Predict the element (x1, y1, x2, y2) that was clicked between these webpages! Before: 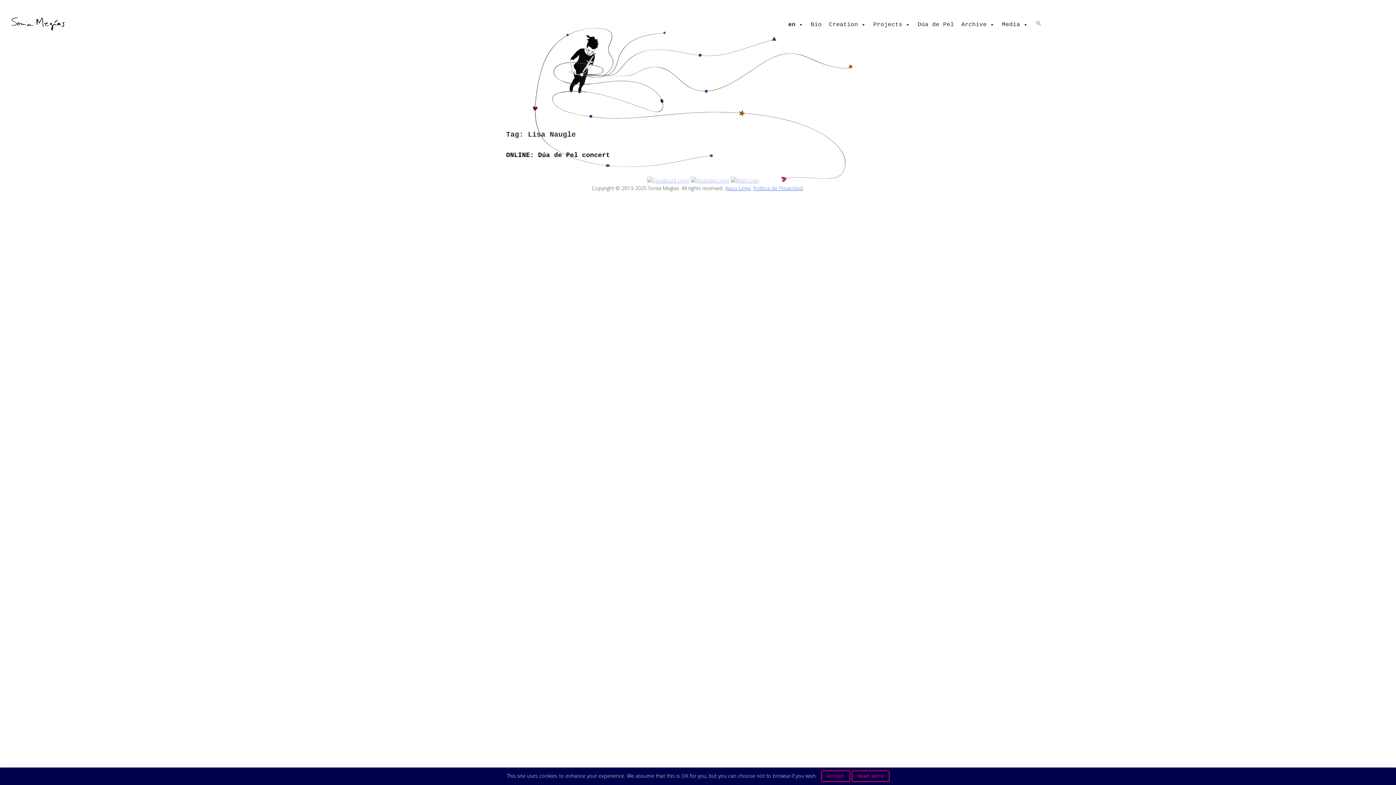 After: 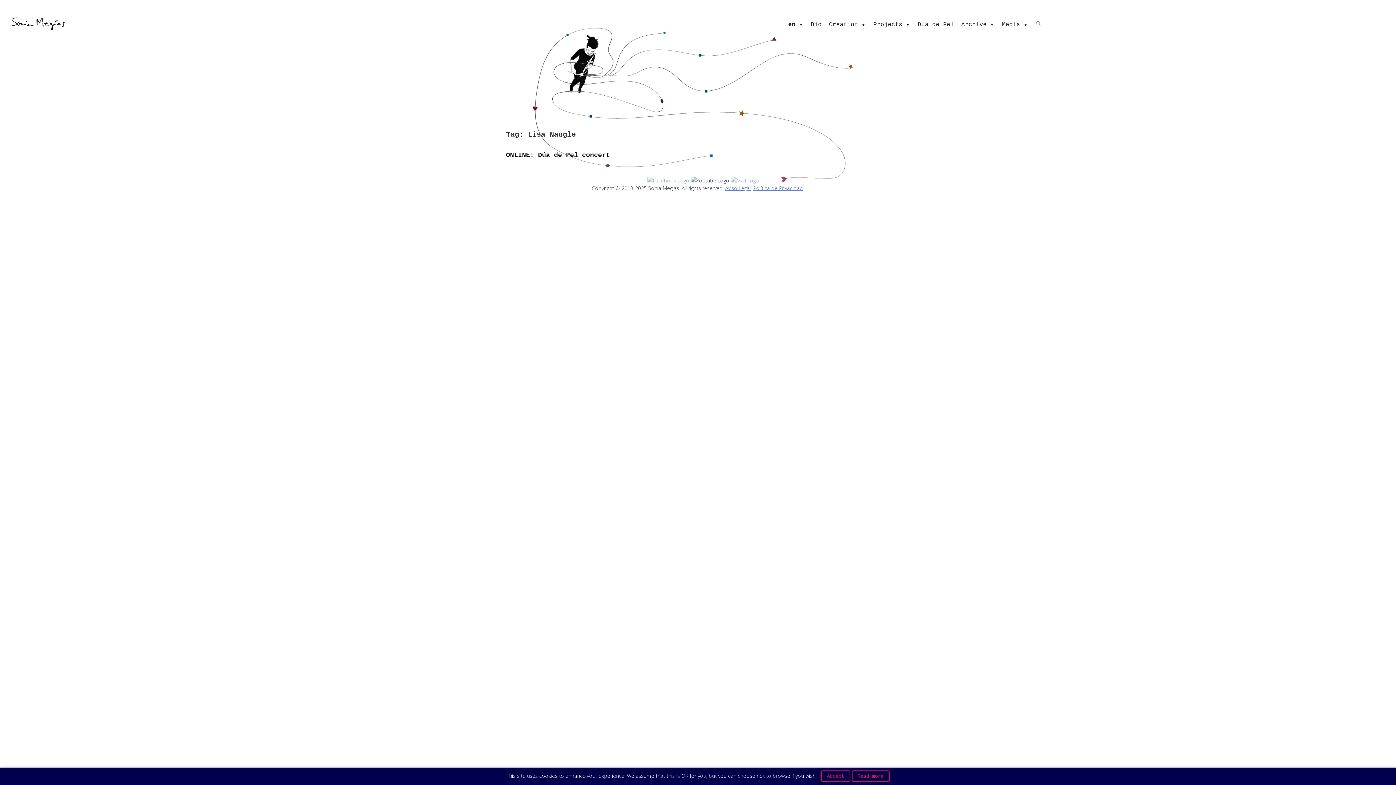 Action: bbox: (690, 177, 729, 183)